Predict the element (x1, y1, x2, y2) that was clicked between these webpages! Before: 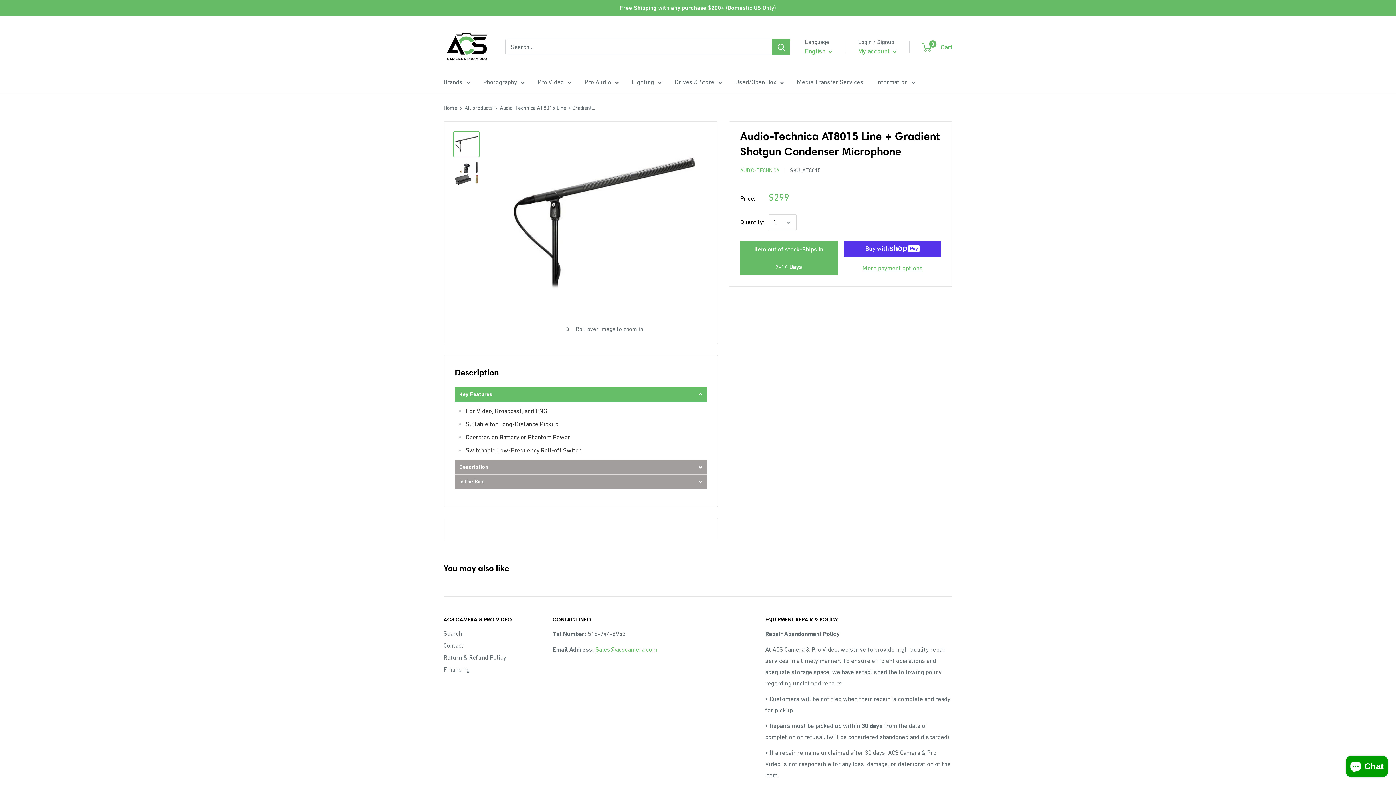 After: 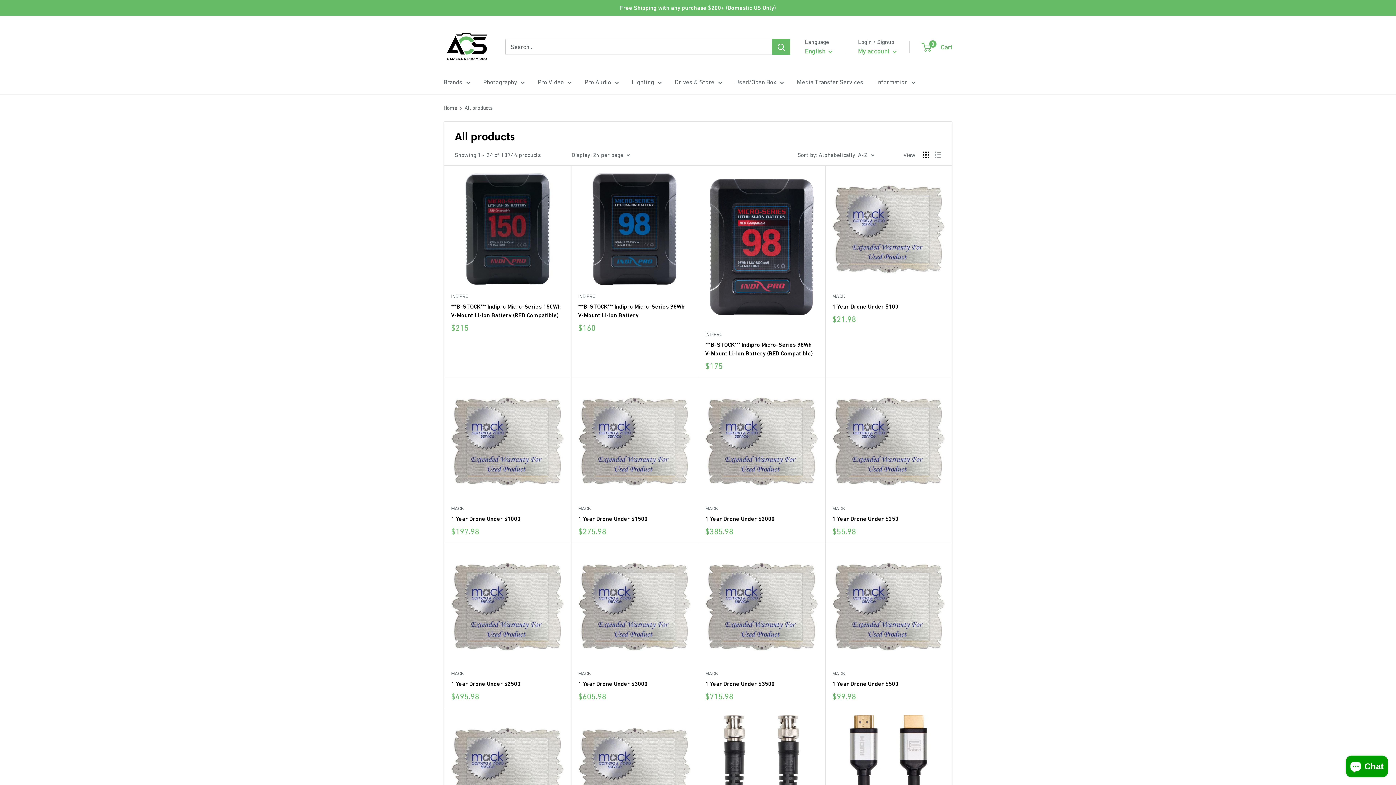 Action: bbox: (464, 104, 492, 110) label: All products